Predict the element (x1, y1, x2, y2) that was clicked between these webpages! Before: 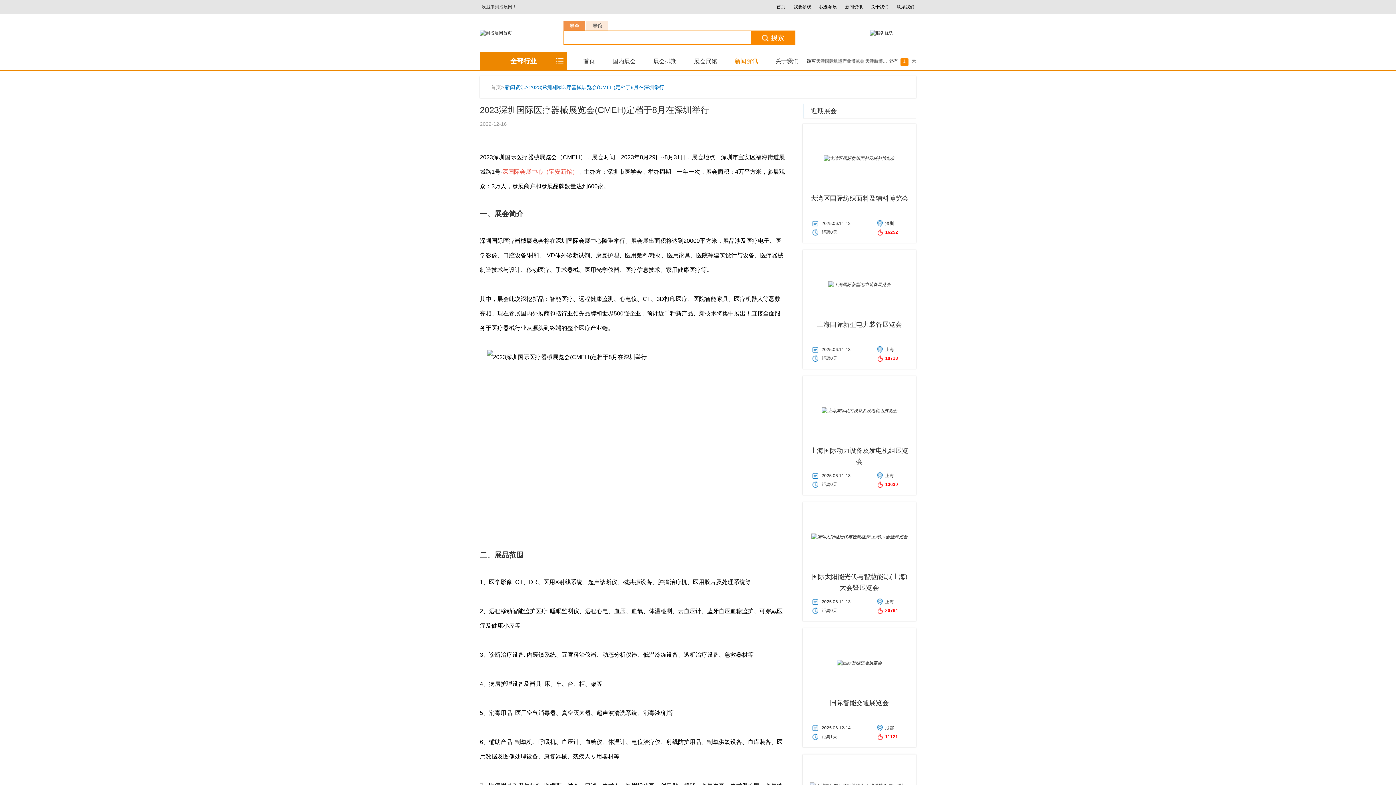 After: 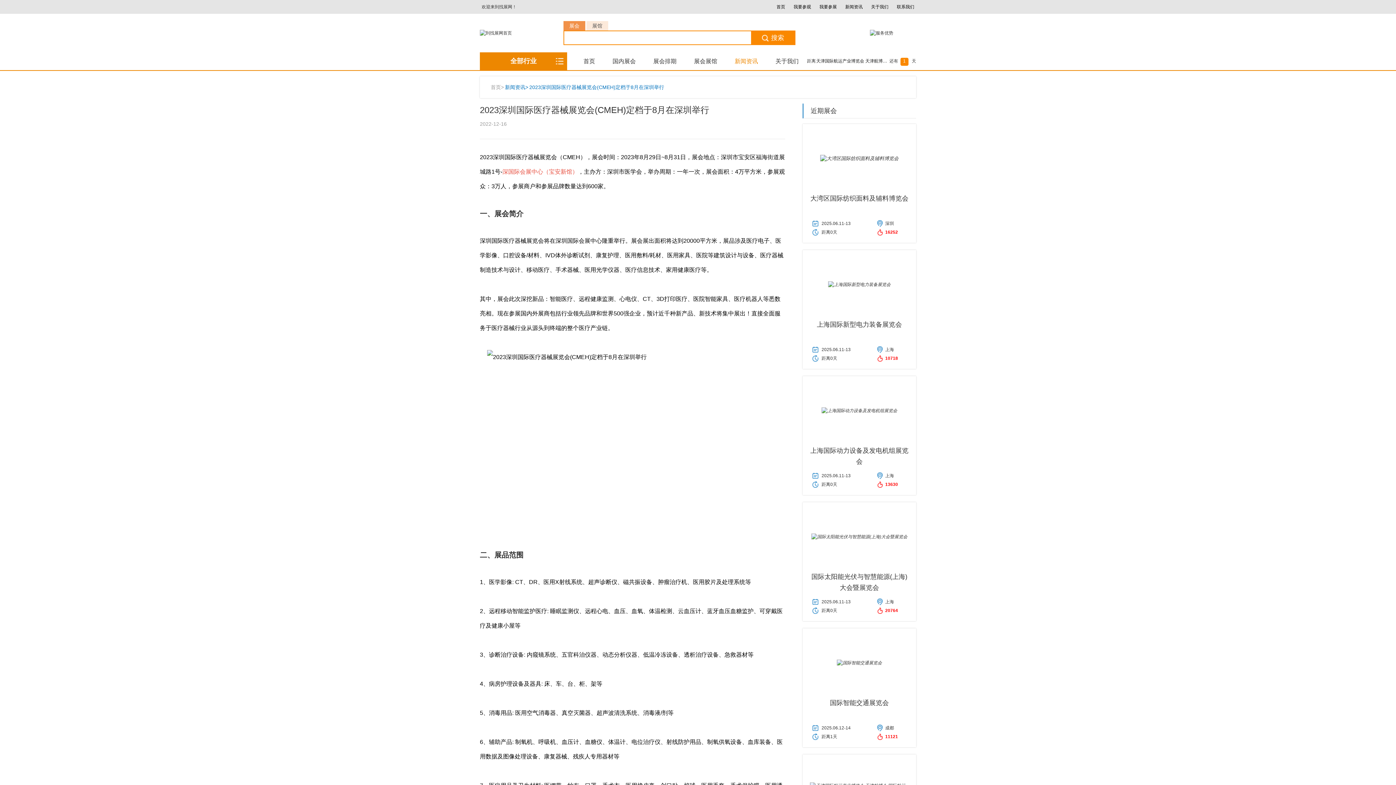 Action: bbox: (802, 124, 916, 242) label: 大湾区国际纺织面料及辅料博览会

		2025.06.11-13	
		深圳


		距离0天	
		16252